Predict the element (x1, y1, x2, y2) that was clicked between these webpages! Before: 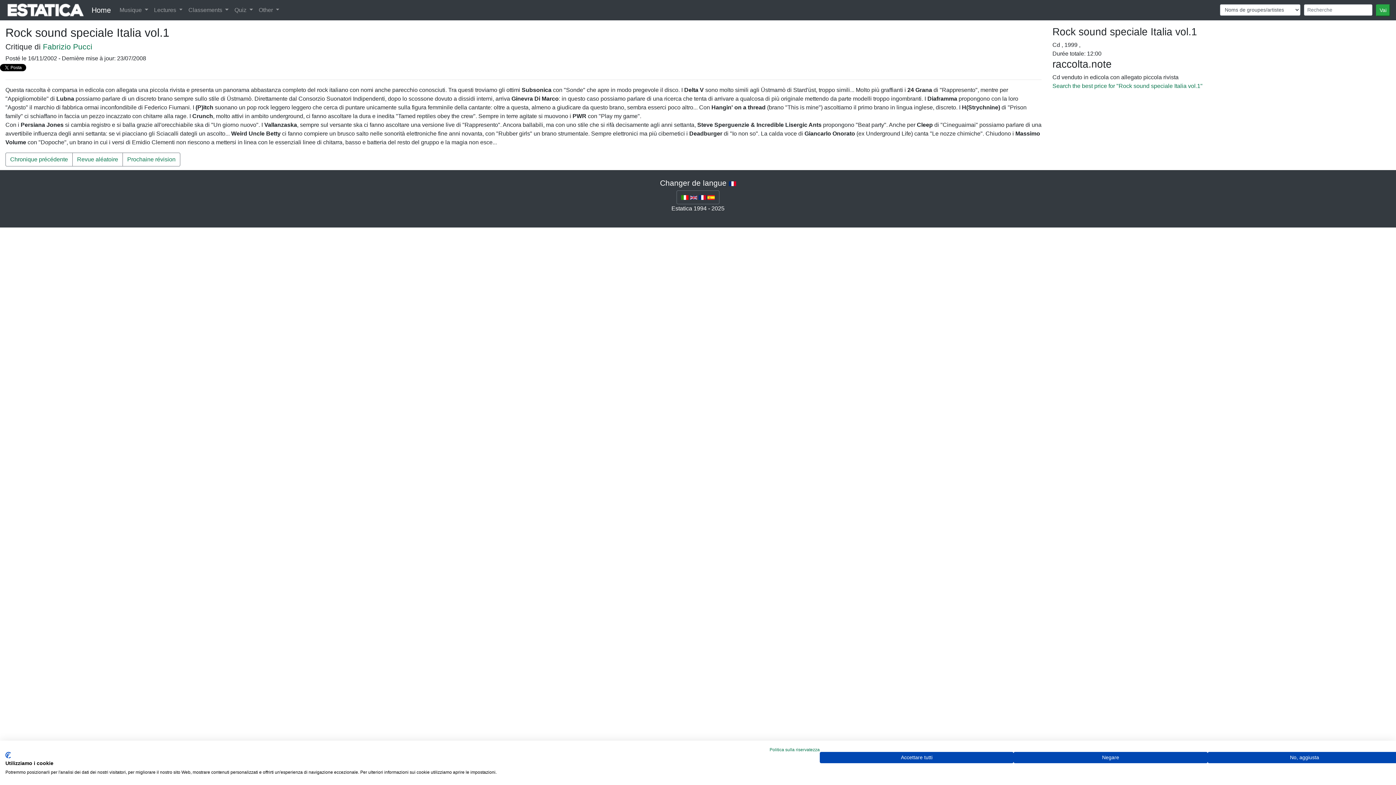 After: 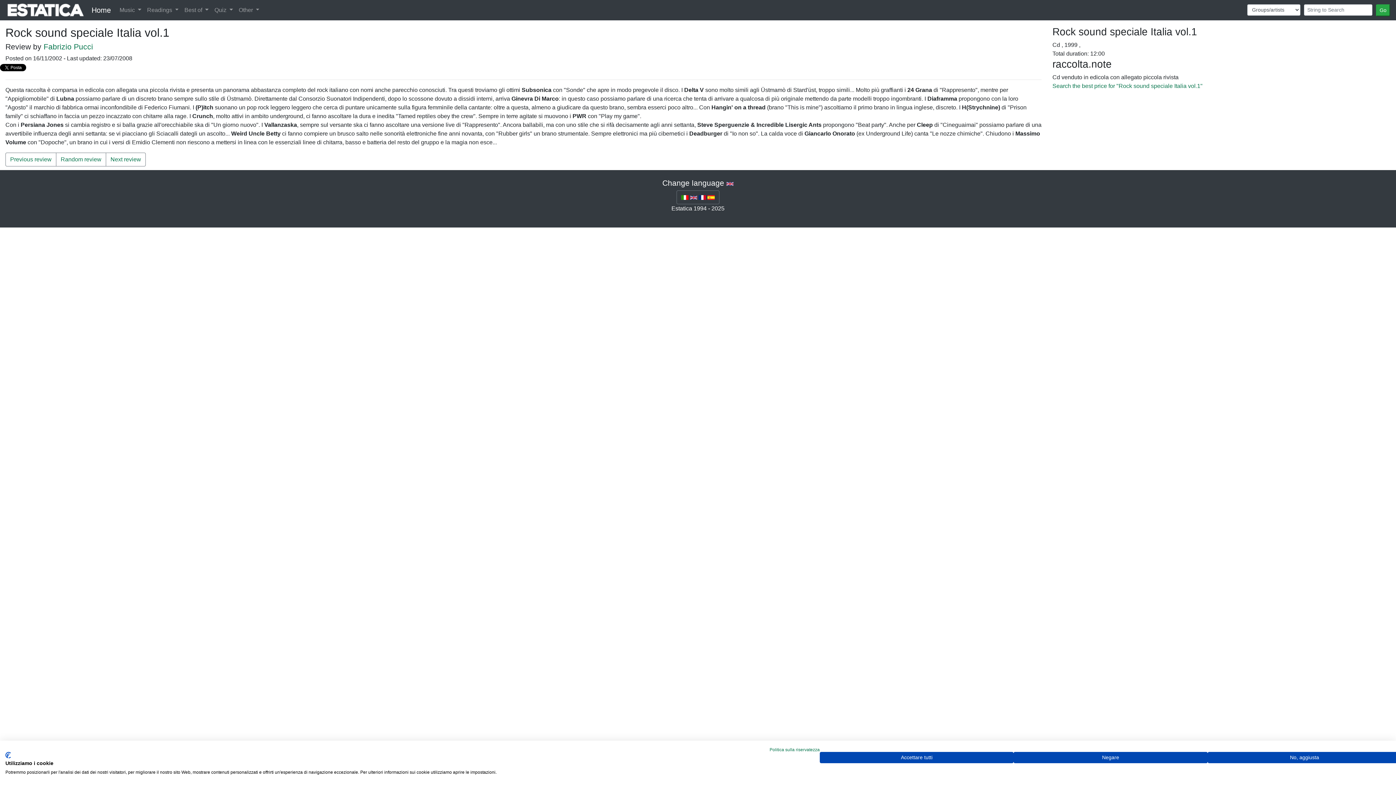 Action: bbox: (690, 194, 697, 200)